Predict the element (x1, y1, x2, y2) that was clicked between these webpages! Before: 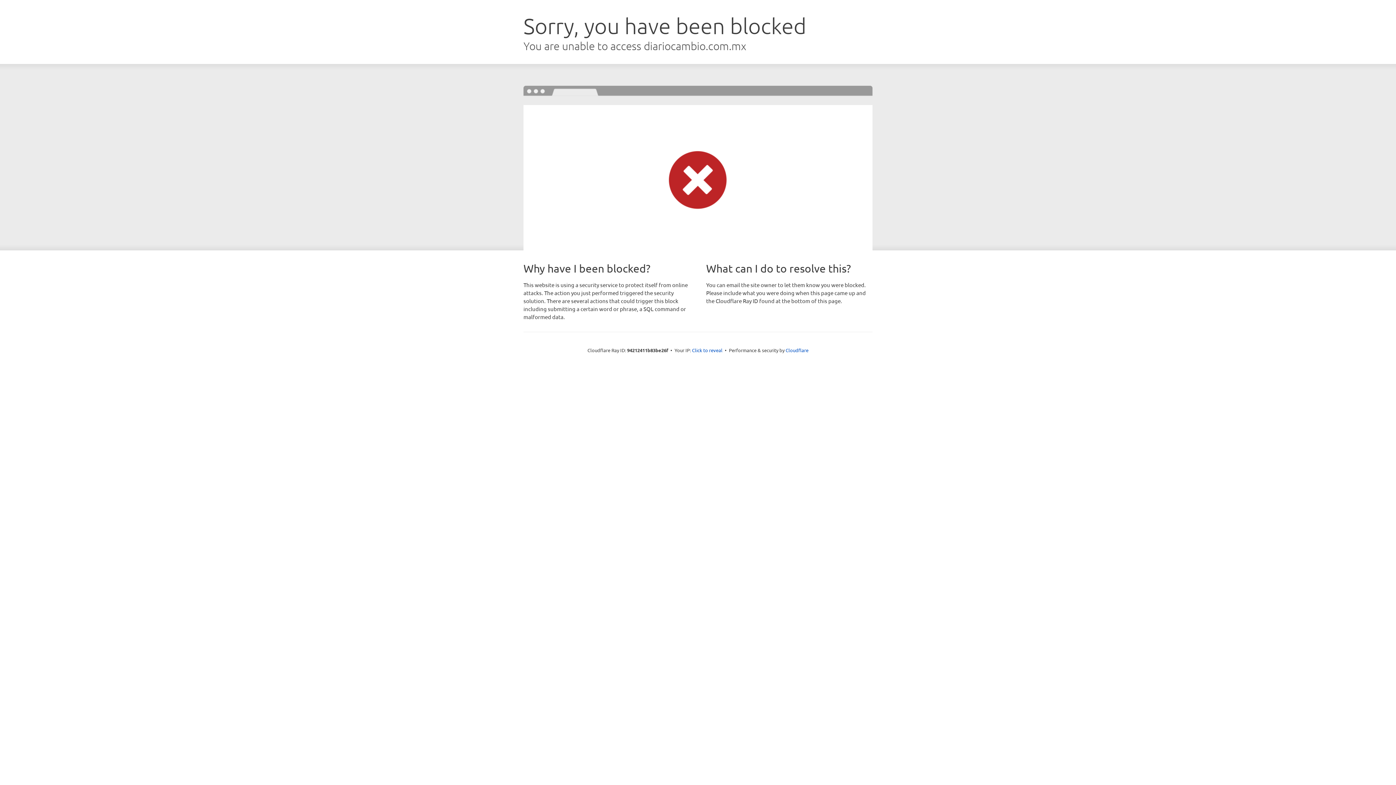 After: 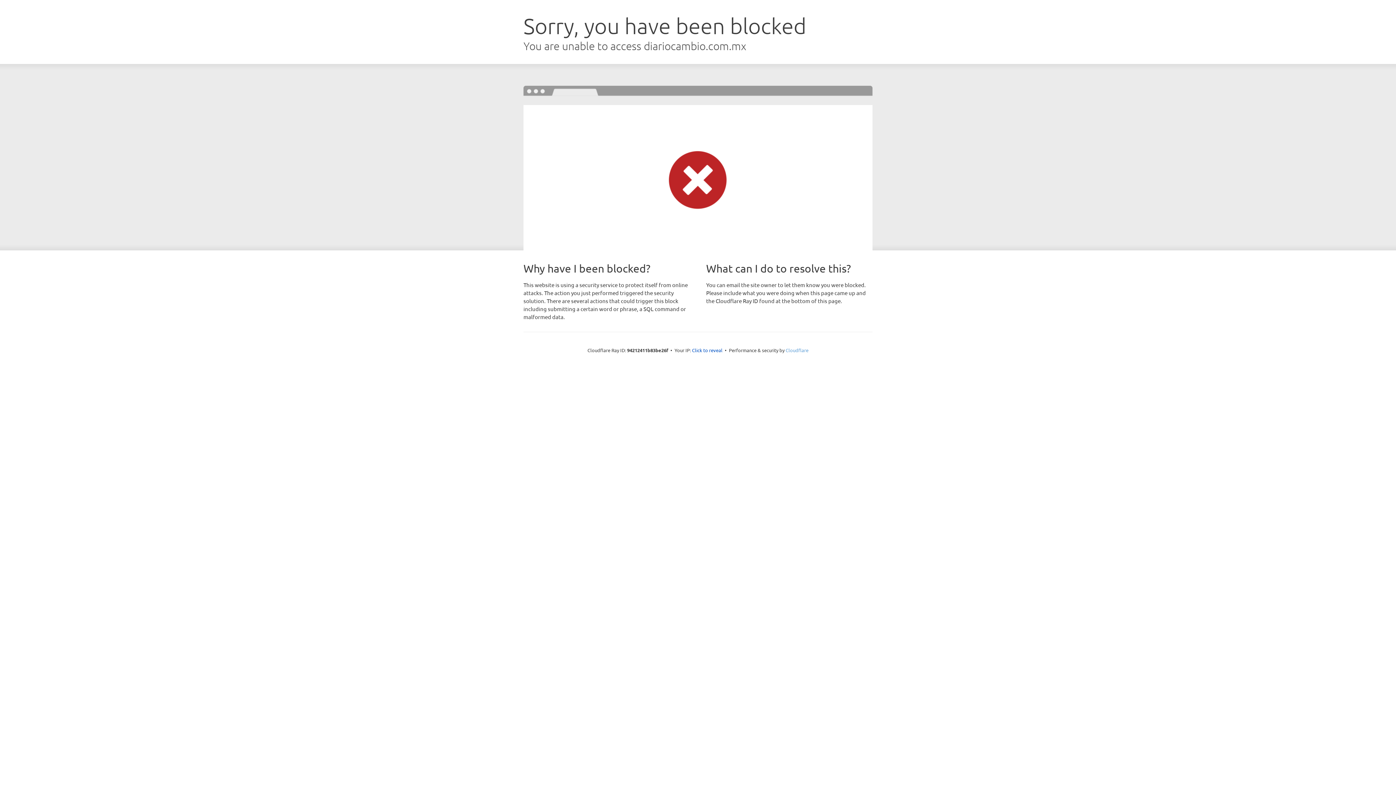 Action: bbox: (785, 347, 808, 353) label: Cloudflare